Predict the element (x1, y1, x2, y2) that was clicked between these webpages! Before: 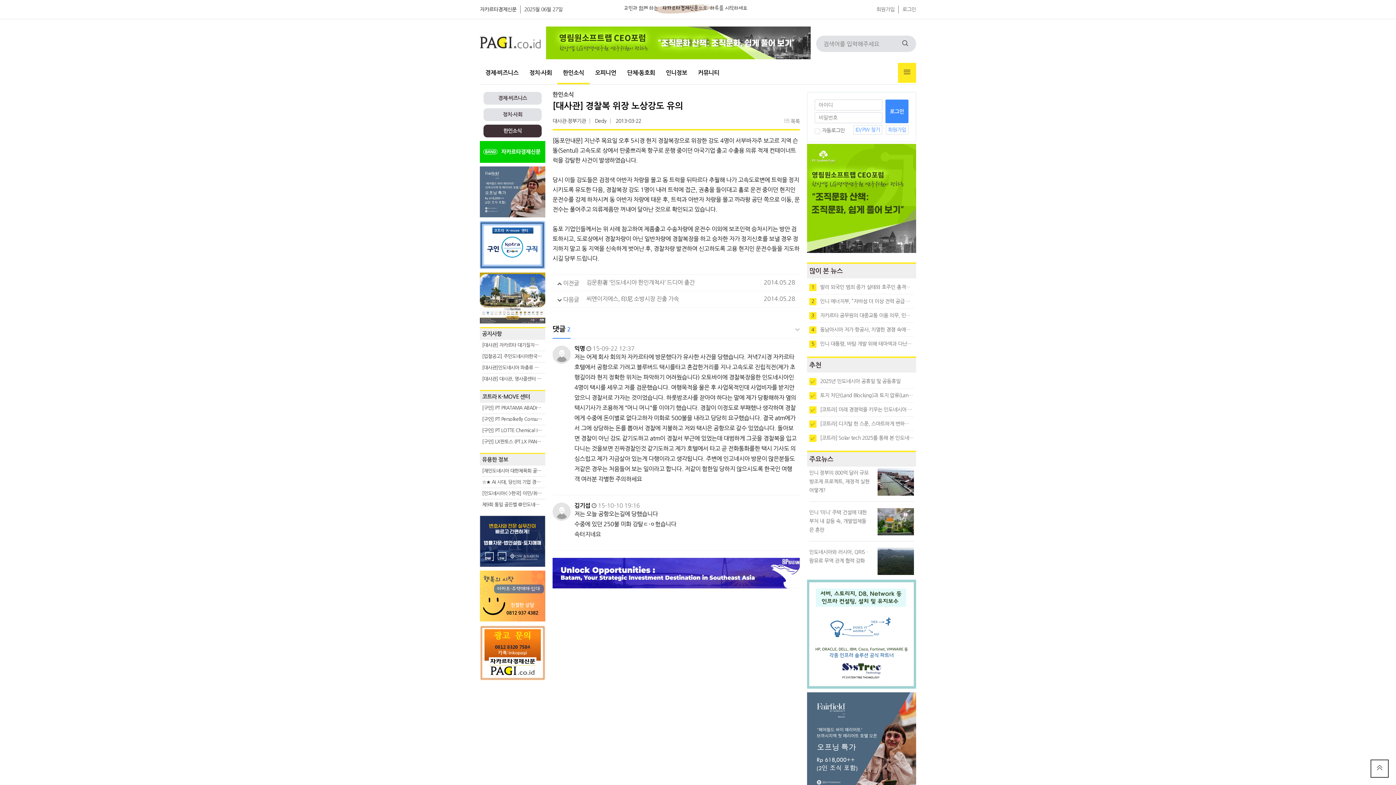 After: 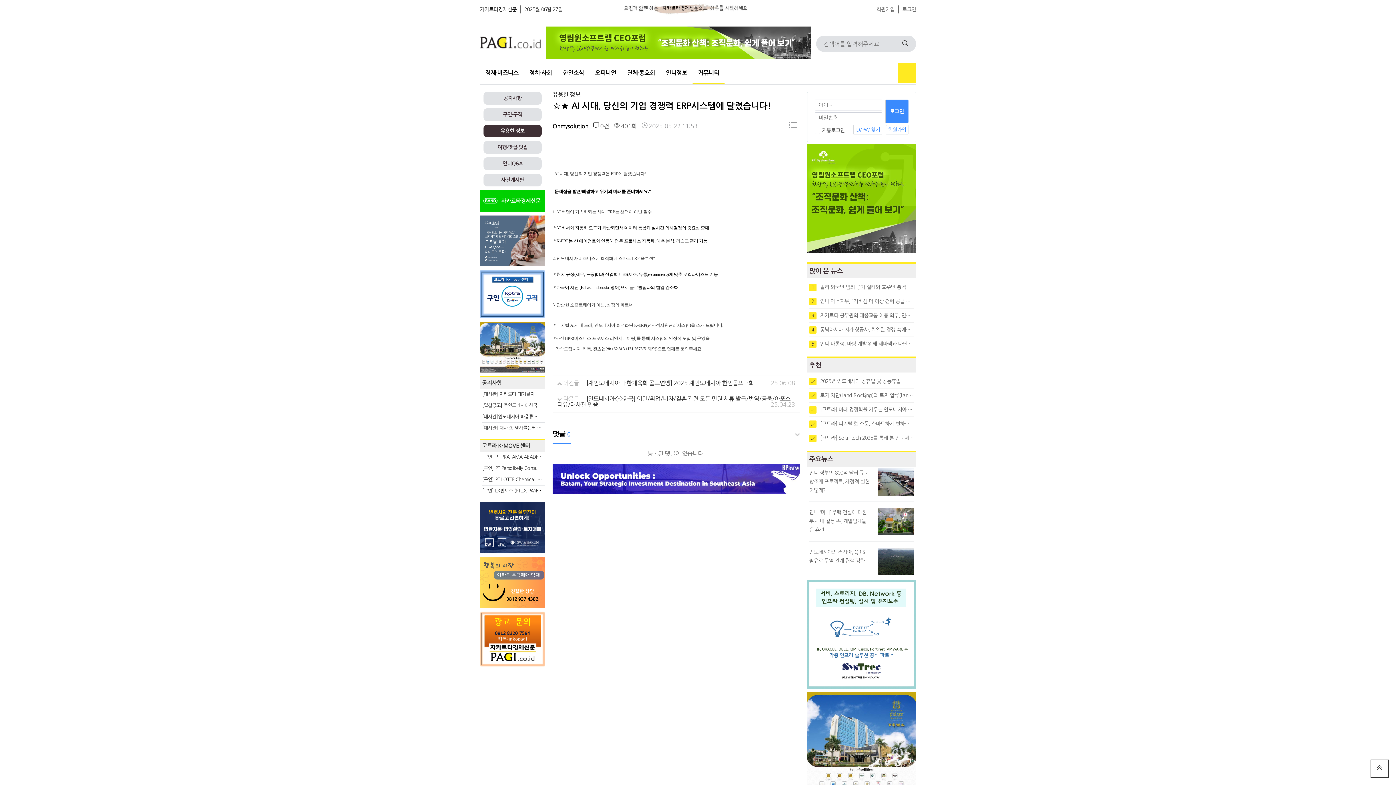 Action: label: ☆★ AI 시대, 당신의 기업 경쟁력 ERP시스템에 달렸습니다! bbox: (482, 480, 594, 484)